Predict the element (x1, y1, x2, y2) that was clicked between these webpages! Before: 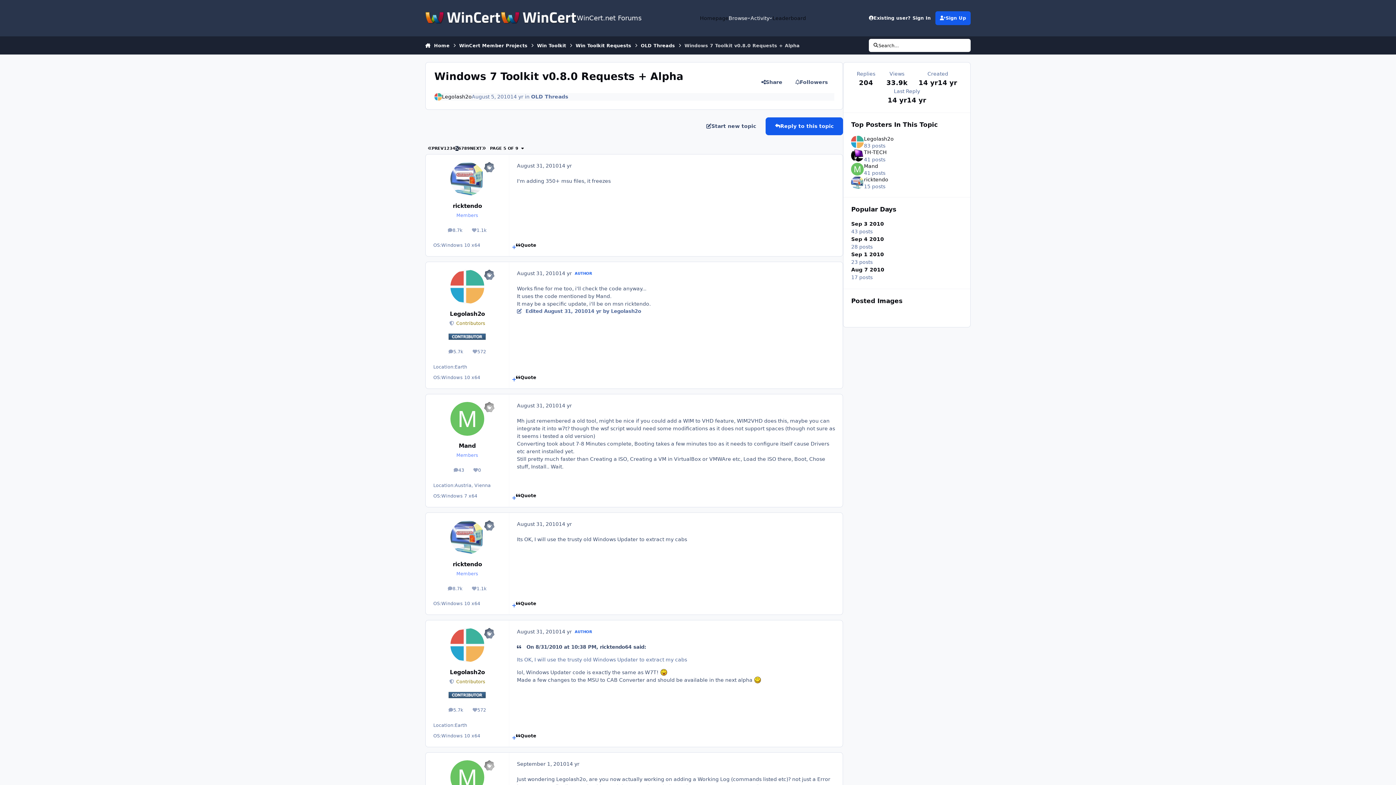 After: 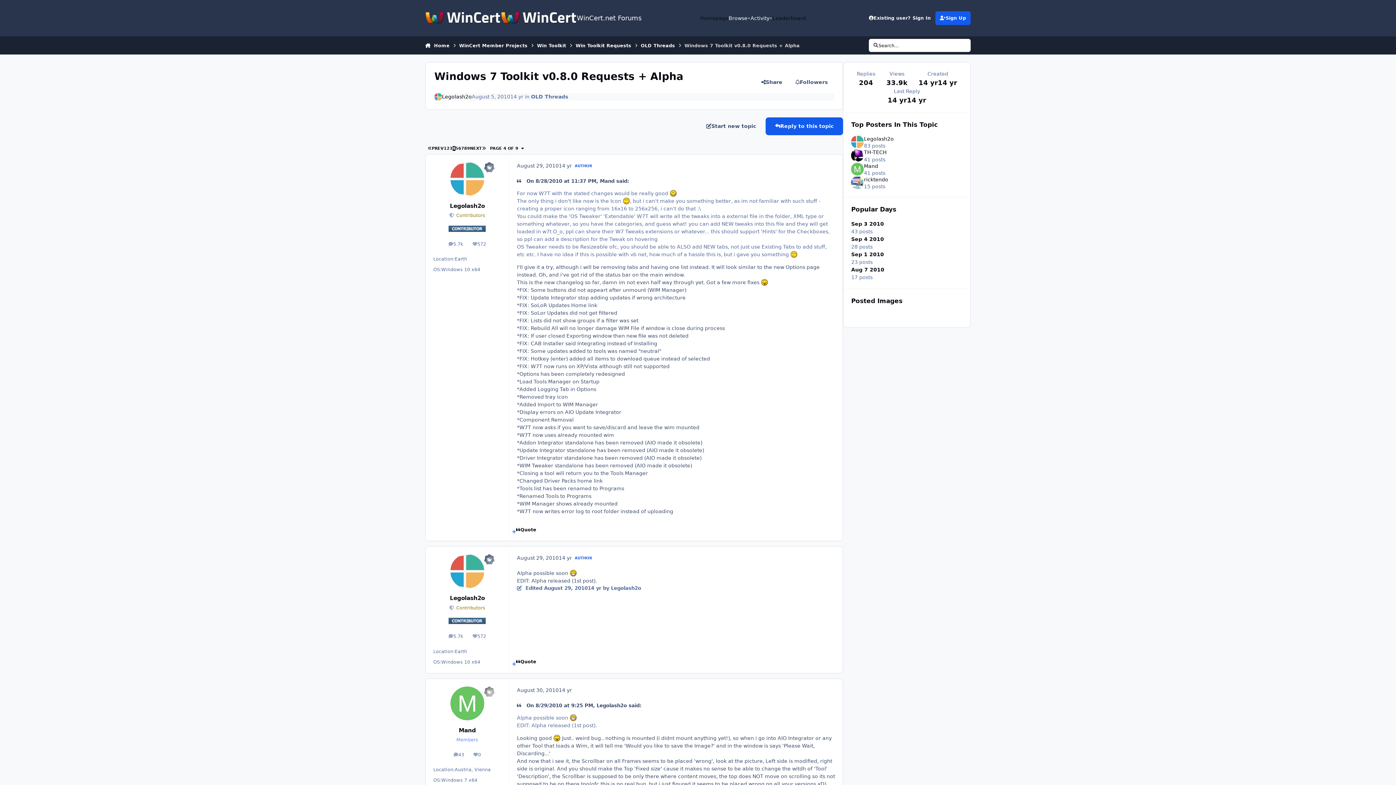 Action: bbox: (452, 146, 455, 150) label: 4